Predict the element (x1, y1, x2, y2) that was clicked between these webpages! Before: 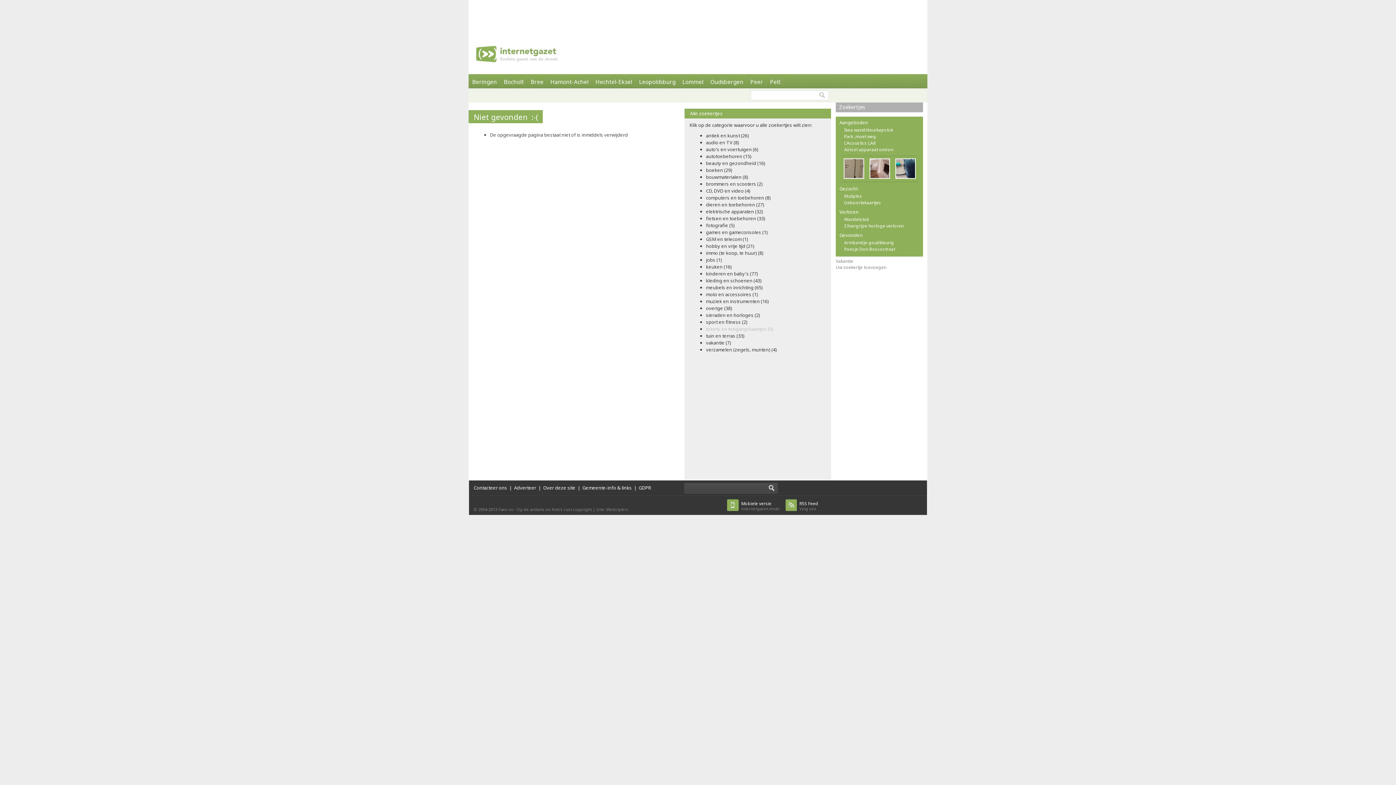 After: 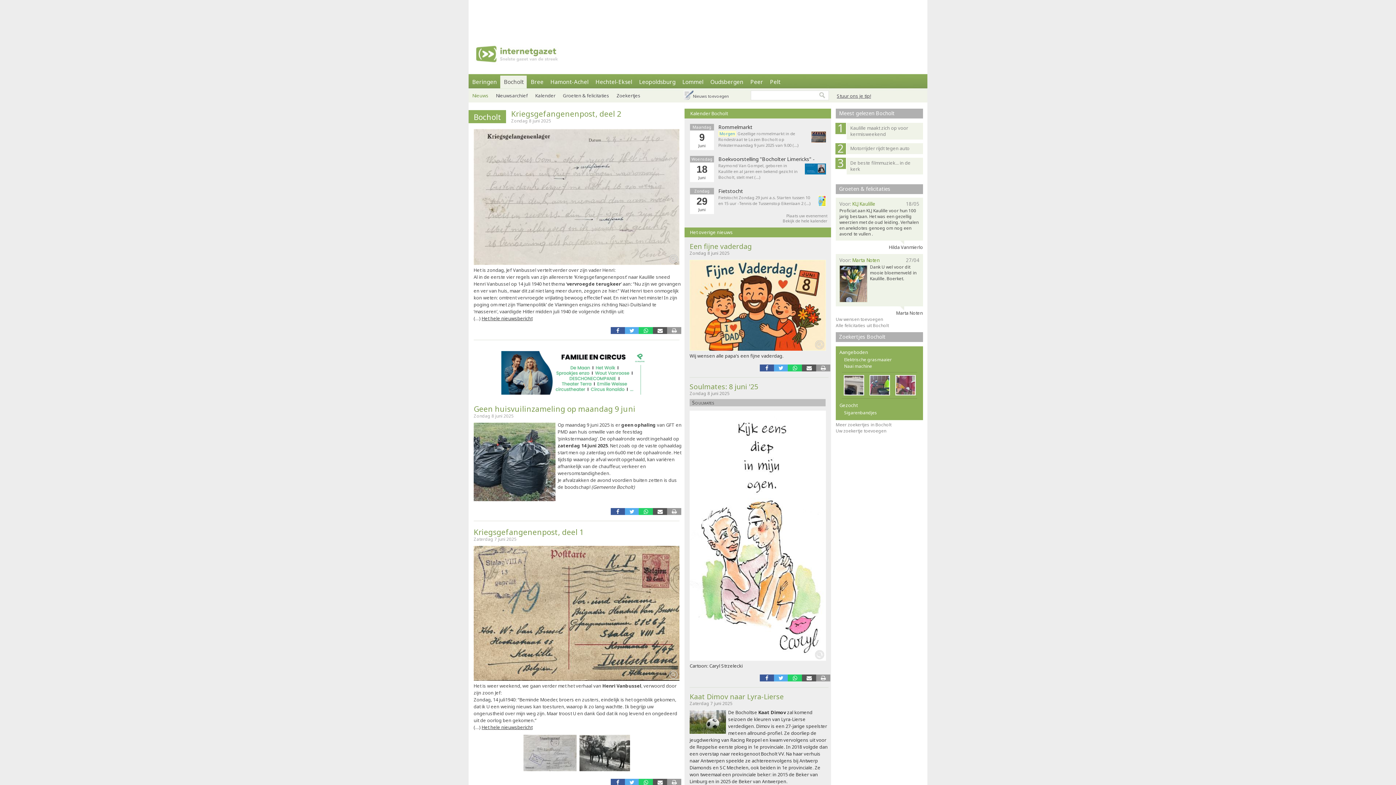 Action: label: Bocholt bbox: (500, 74, 527, 88)